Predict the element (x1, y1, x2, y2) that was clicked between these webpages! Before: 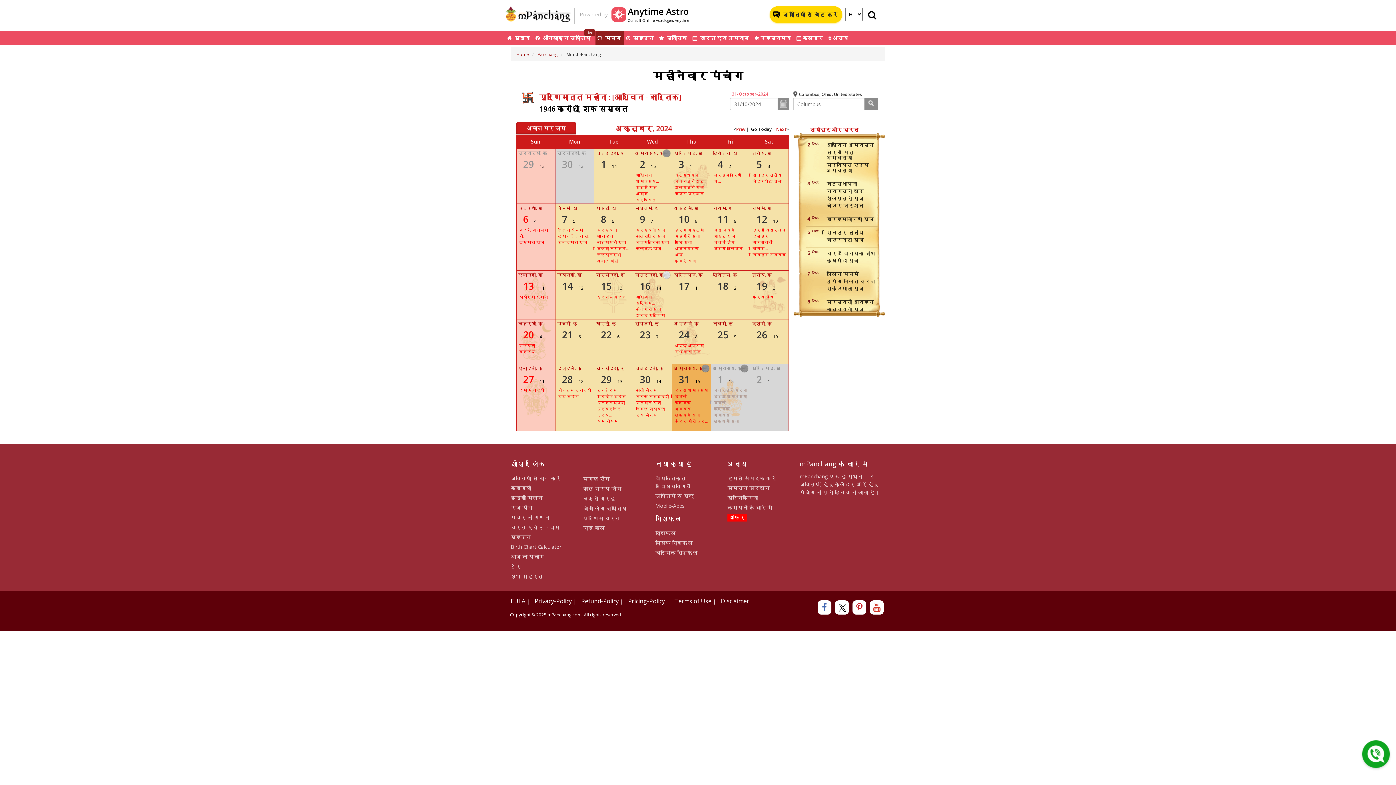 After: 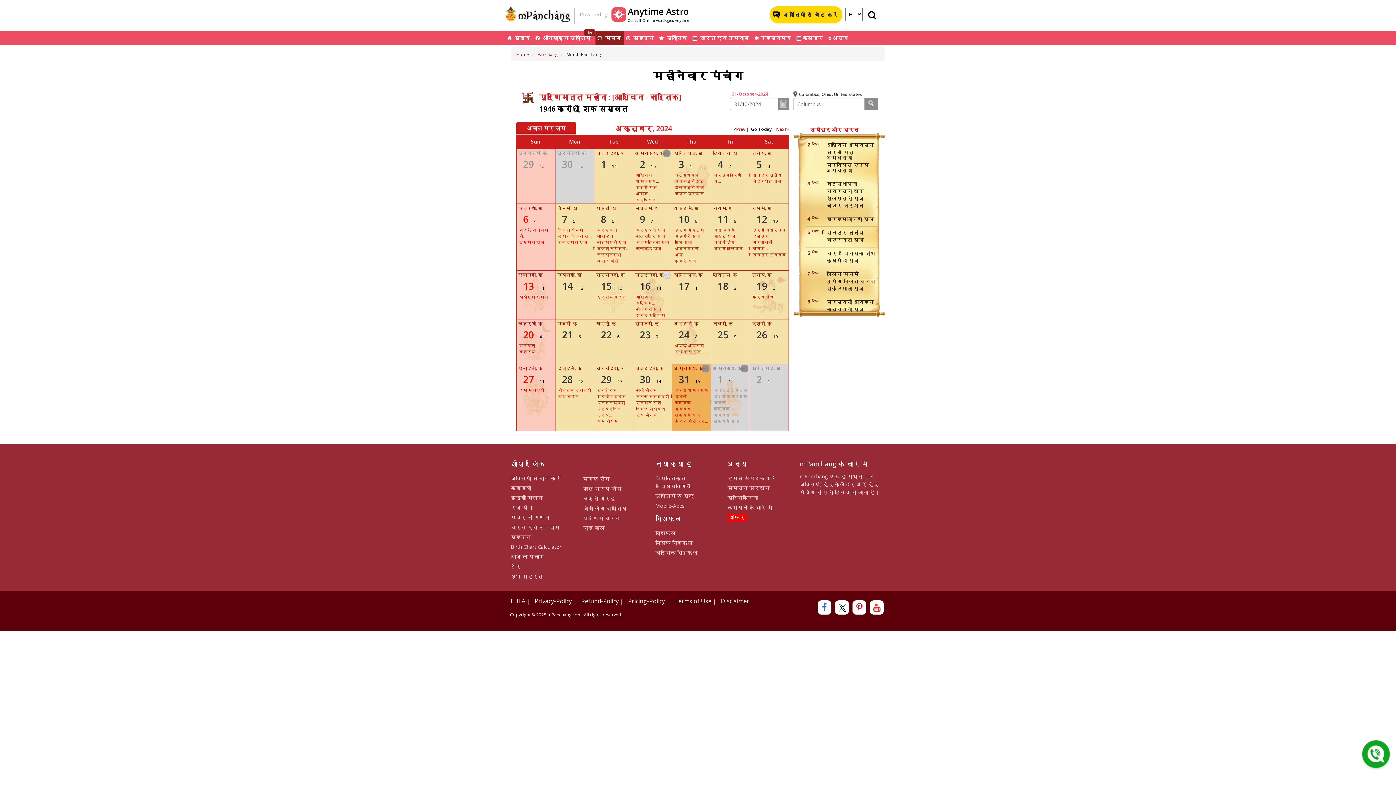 Action: bbox: (752, 172, 781, 177) label: सिन्दूर तृतीया